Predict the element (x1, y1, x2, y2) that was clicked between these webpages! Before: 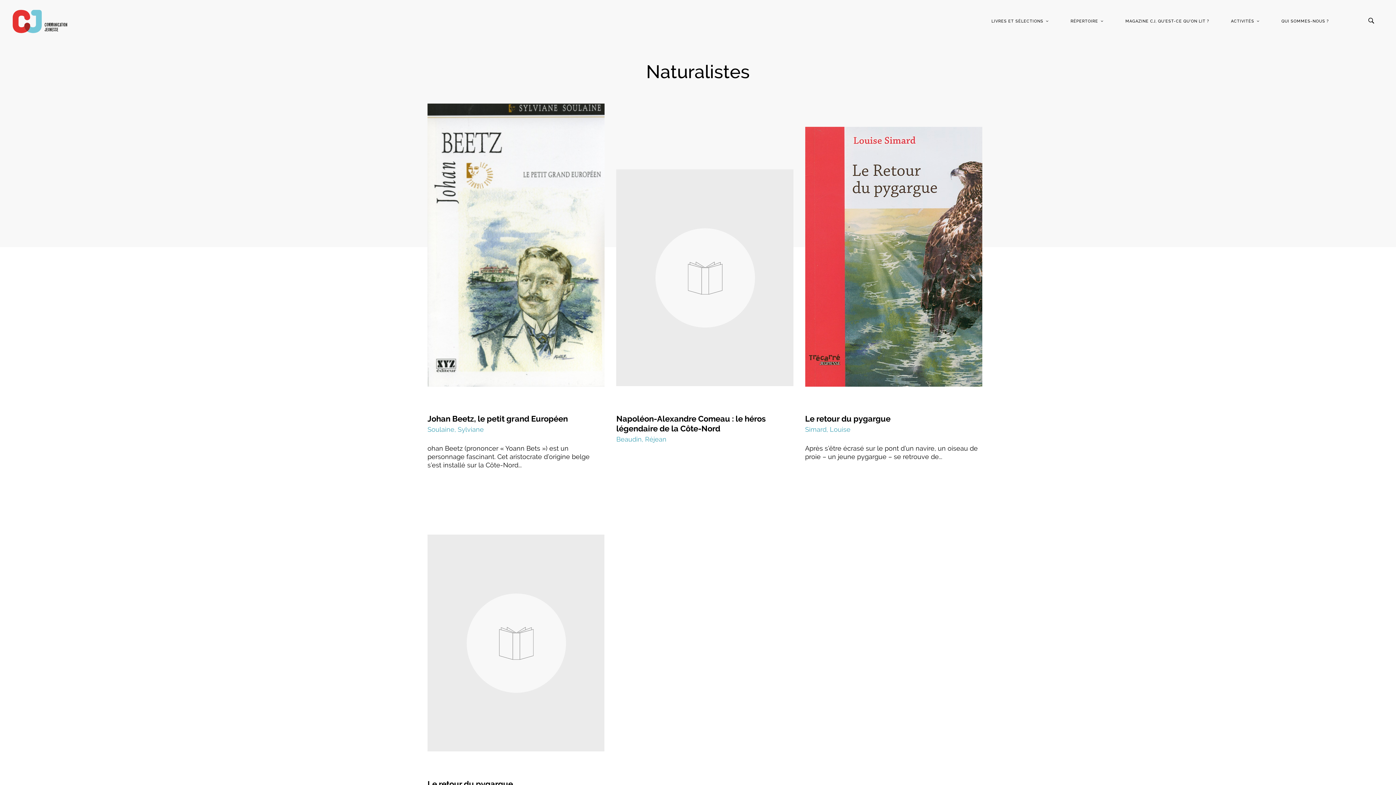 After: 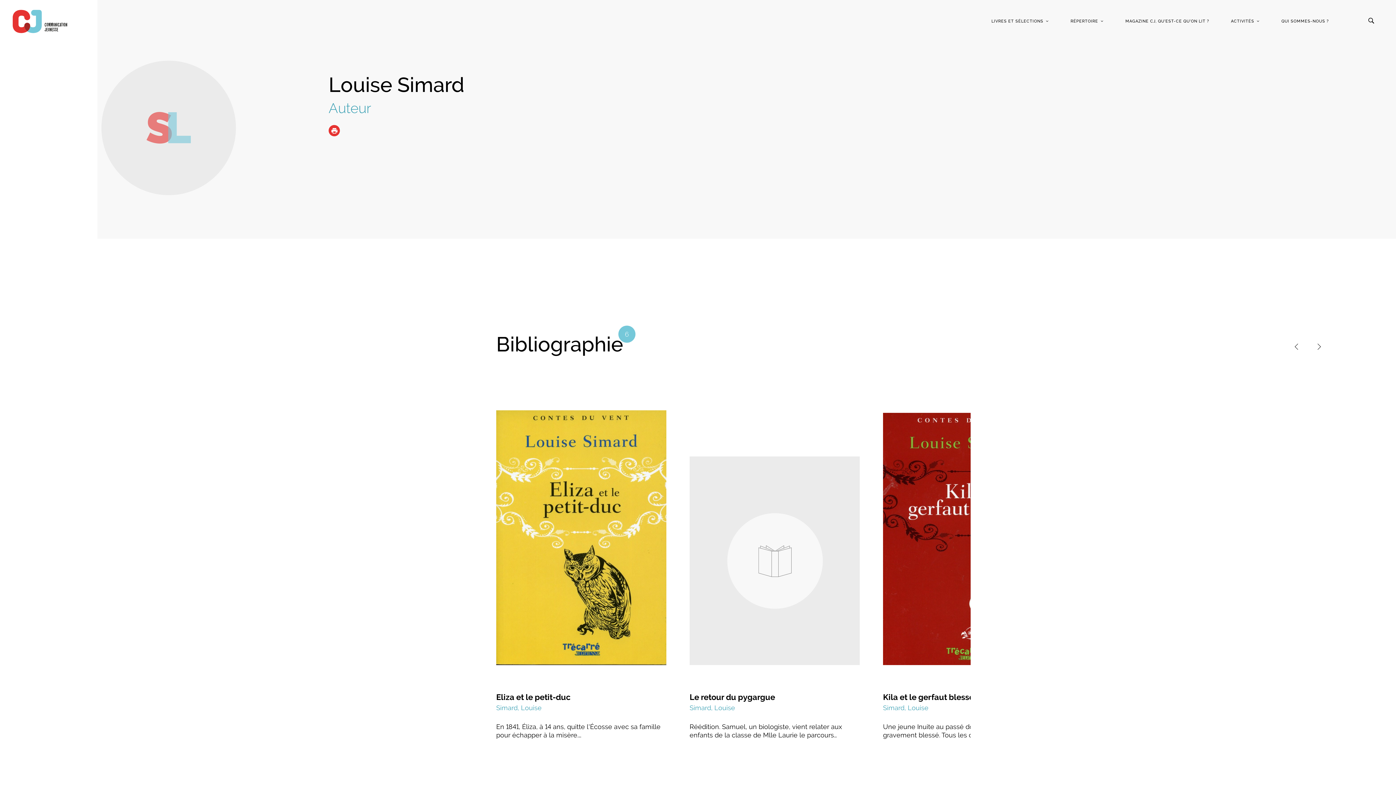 Action: bbox: (805, 425, 850, 433) label: Simard, Louise